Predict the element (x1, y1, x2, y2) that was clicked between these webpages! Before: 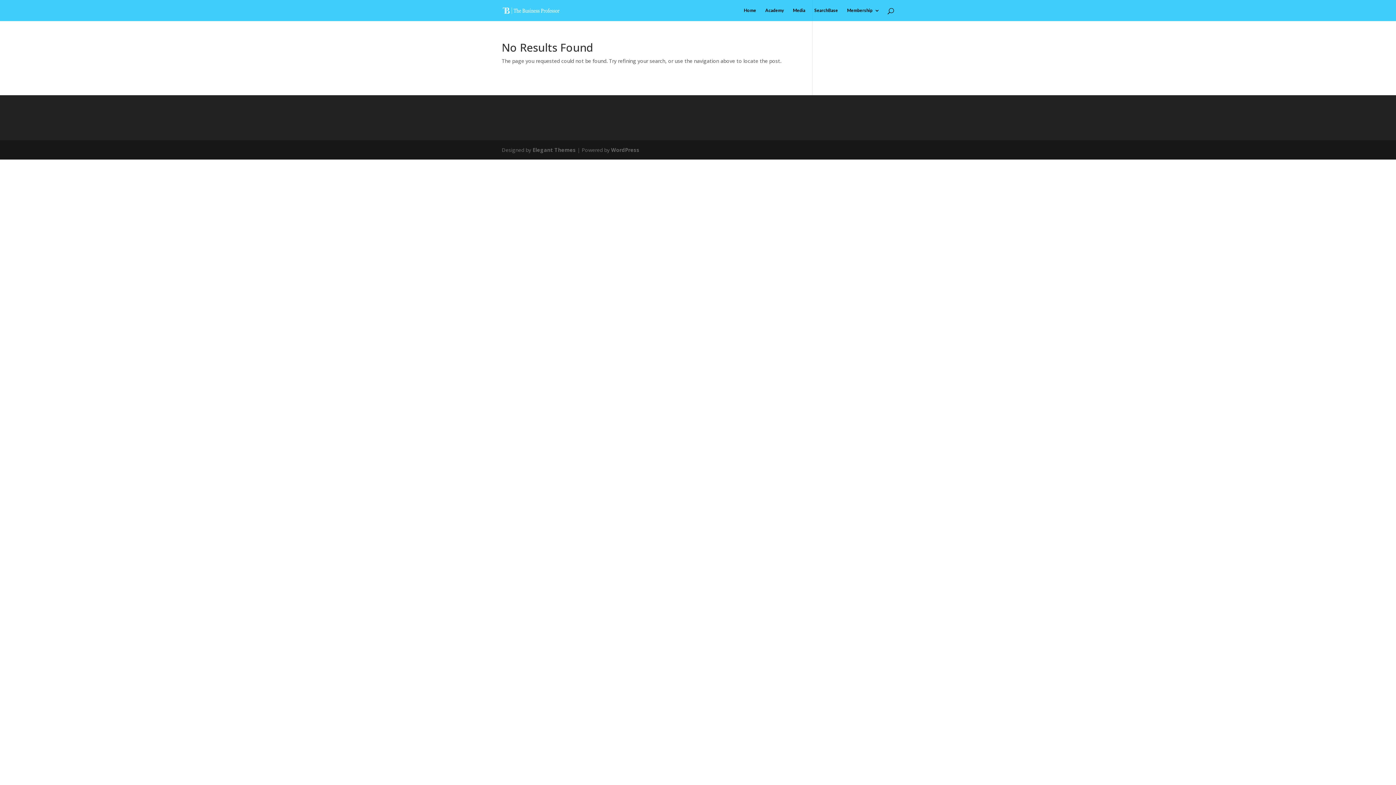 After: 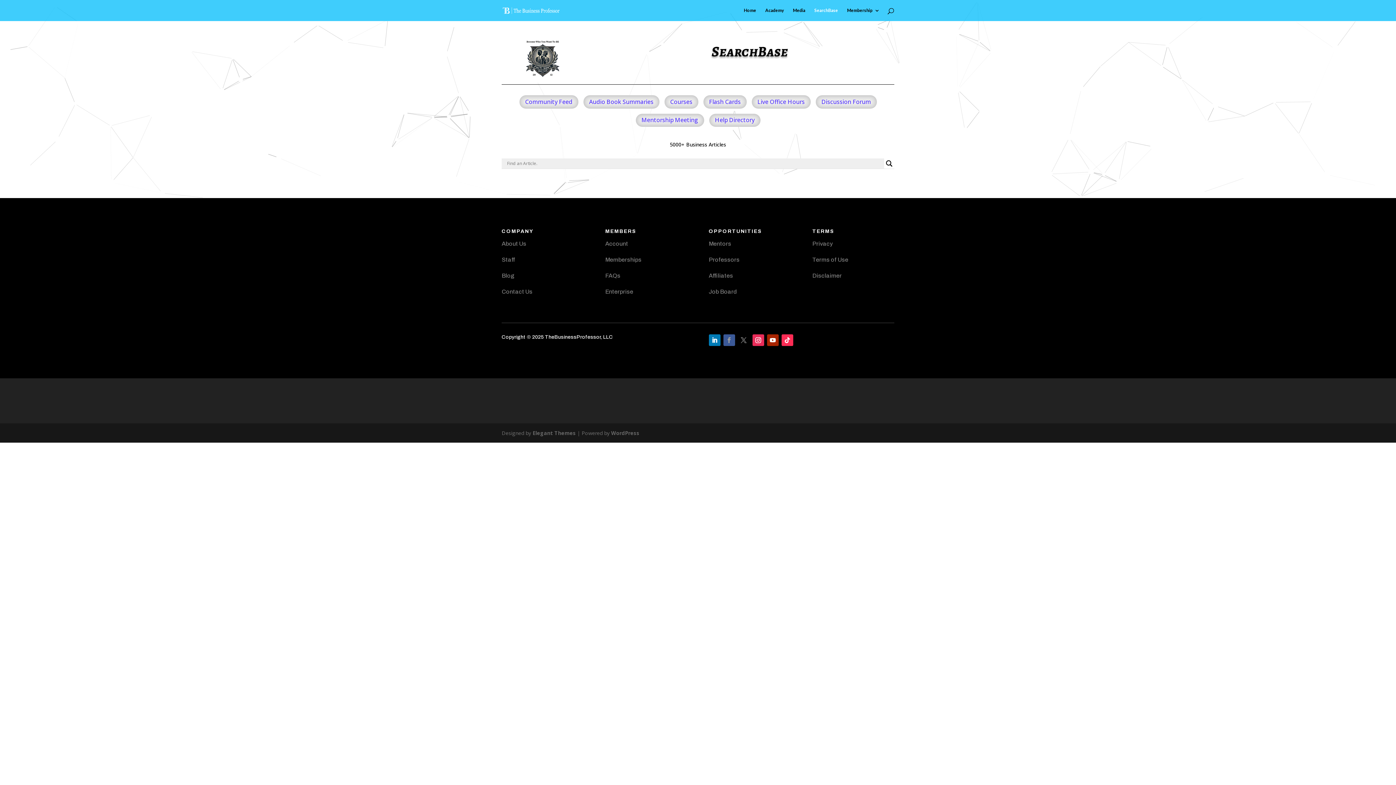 Action: bbox: (814, 8, 838, 21) label: SearchBase